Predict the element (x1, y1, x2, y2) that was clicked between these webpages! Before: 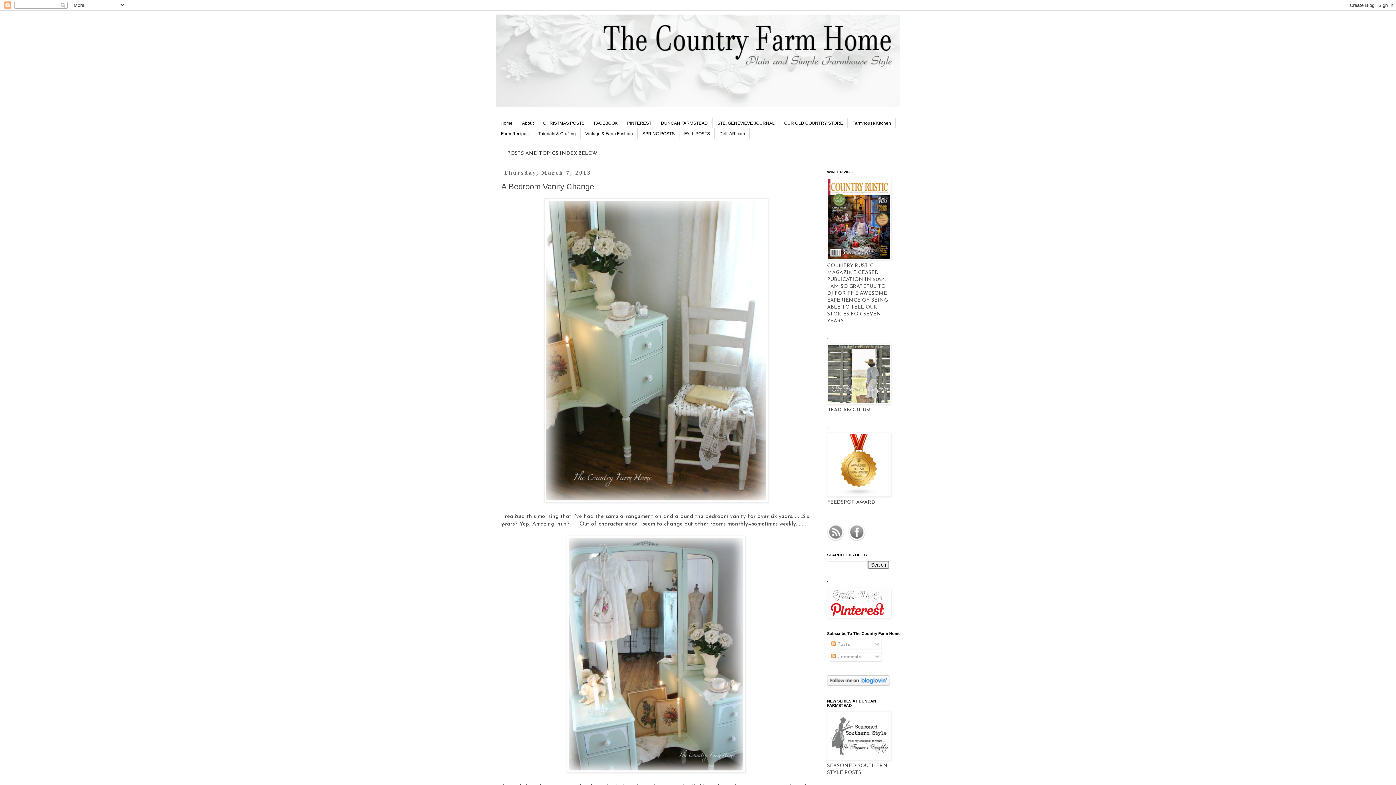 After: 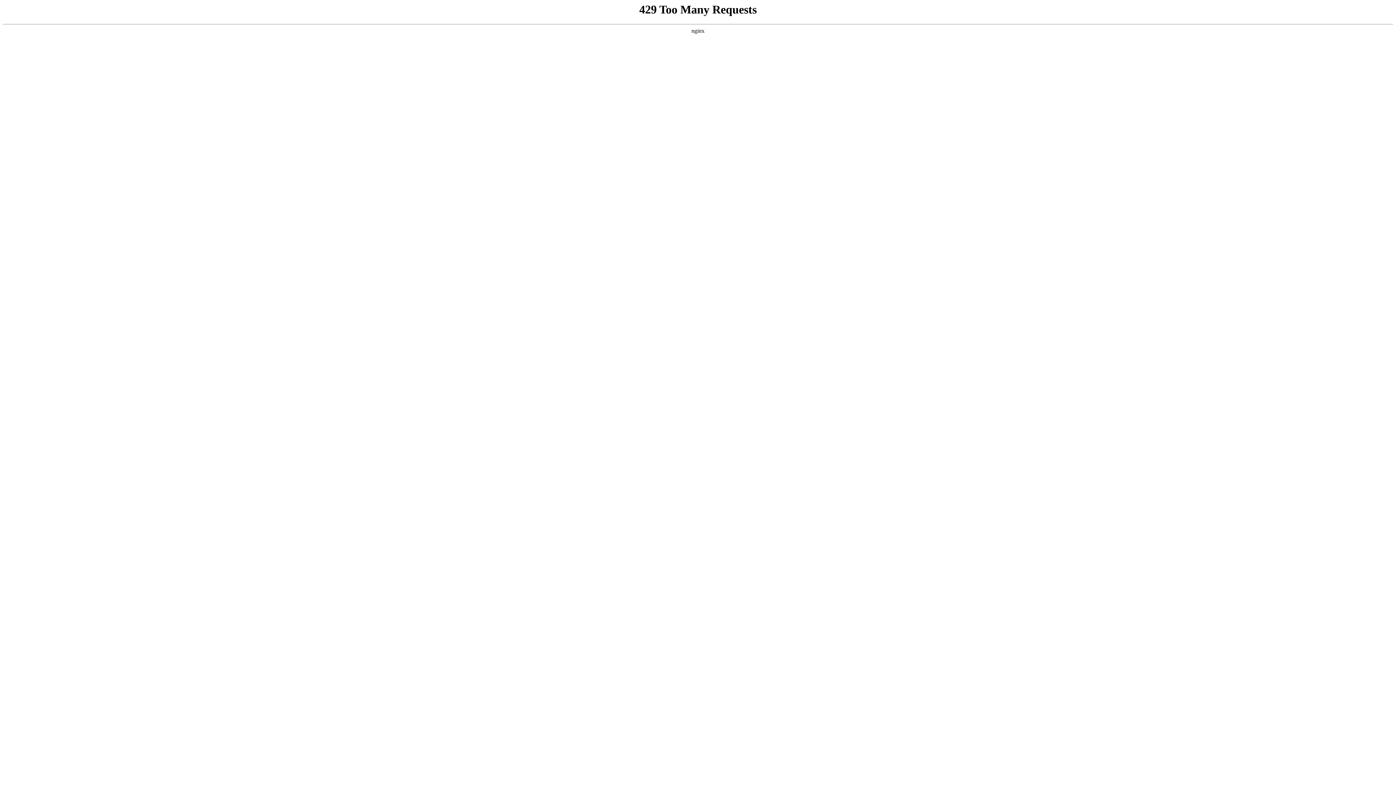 Action: bbox: (827, 256, 891, 261)